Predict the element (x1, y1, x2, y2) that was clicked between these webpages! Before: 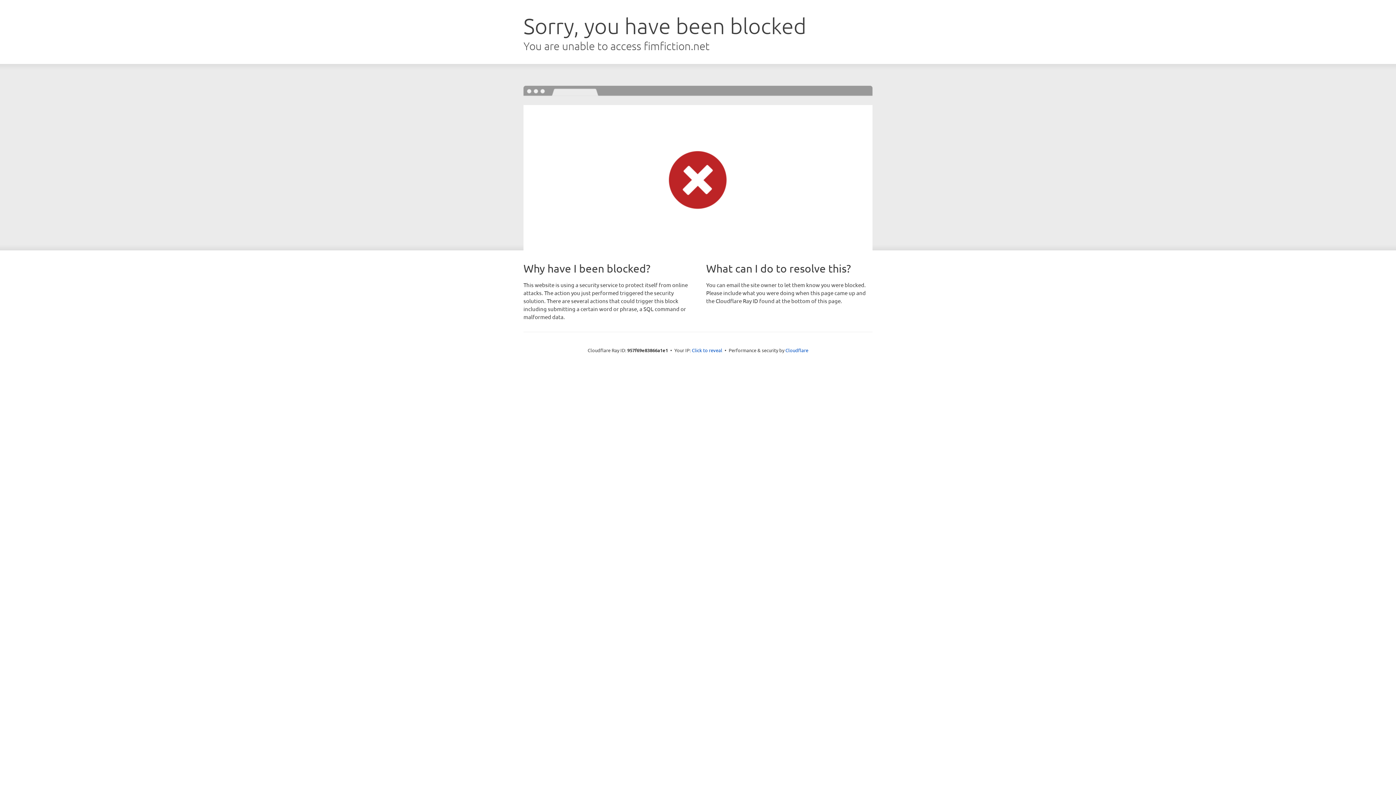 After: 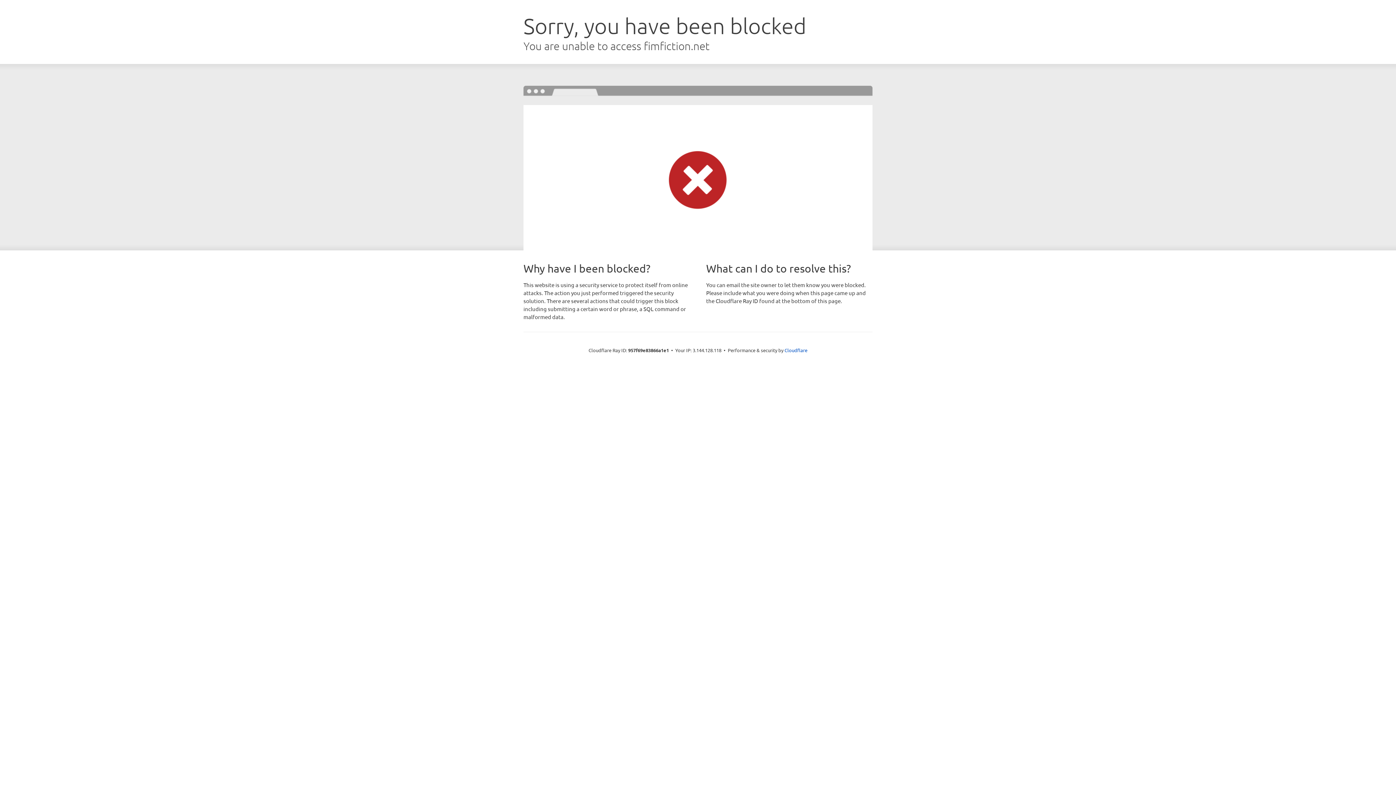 Action: bbox: (692, 346, 722, 353) label: Click to reveal